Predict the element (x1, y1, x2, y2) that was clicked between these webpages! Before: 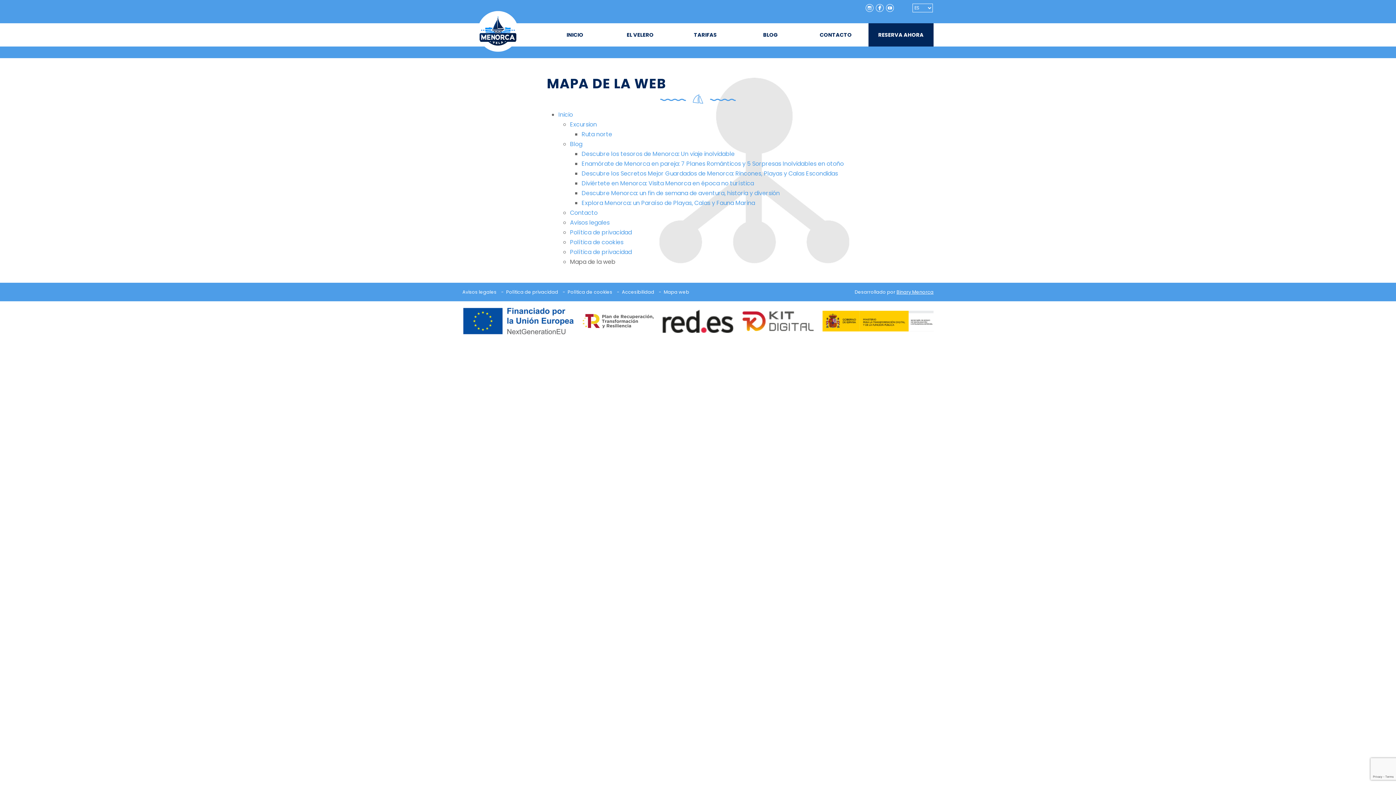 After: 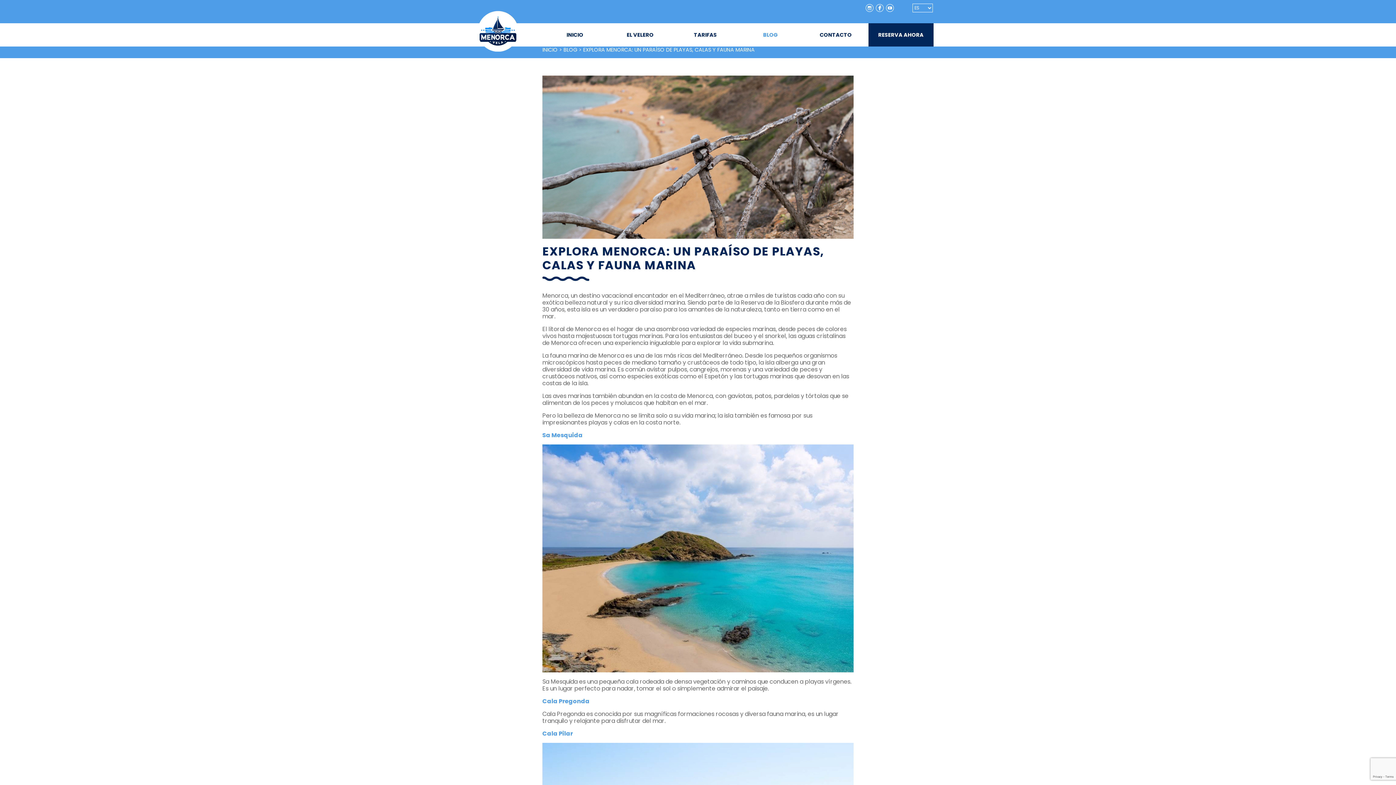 Action: bbox: (581, 199, 755, 207) label: Explora Menorca: un Paraíso de Playas, Calas y Fauna Marina